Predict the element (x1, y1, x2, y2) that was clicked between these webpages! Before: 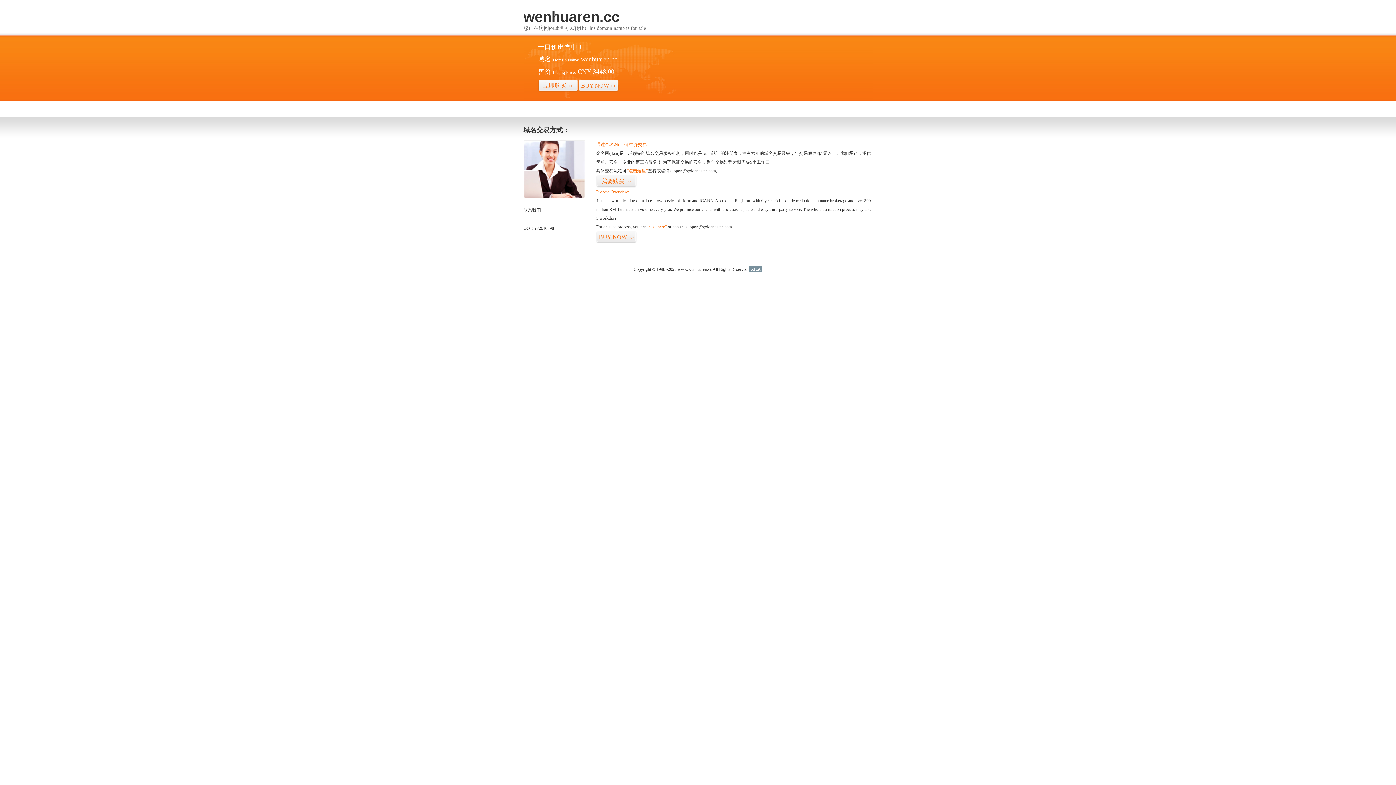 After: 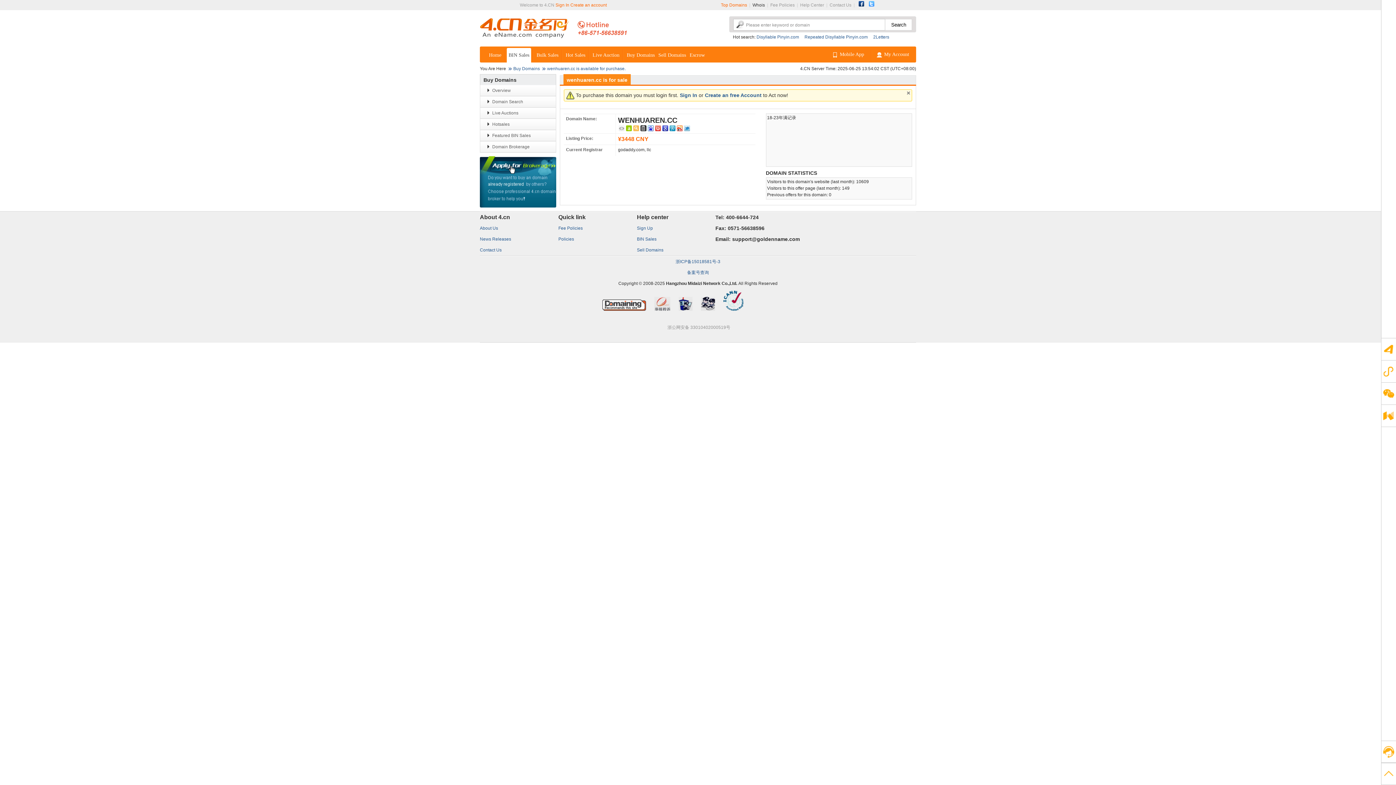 Action: bbox: (538, 79, 578, 92) label: 立即购买>>